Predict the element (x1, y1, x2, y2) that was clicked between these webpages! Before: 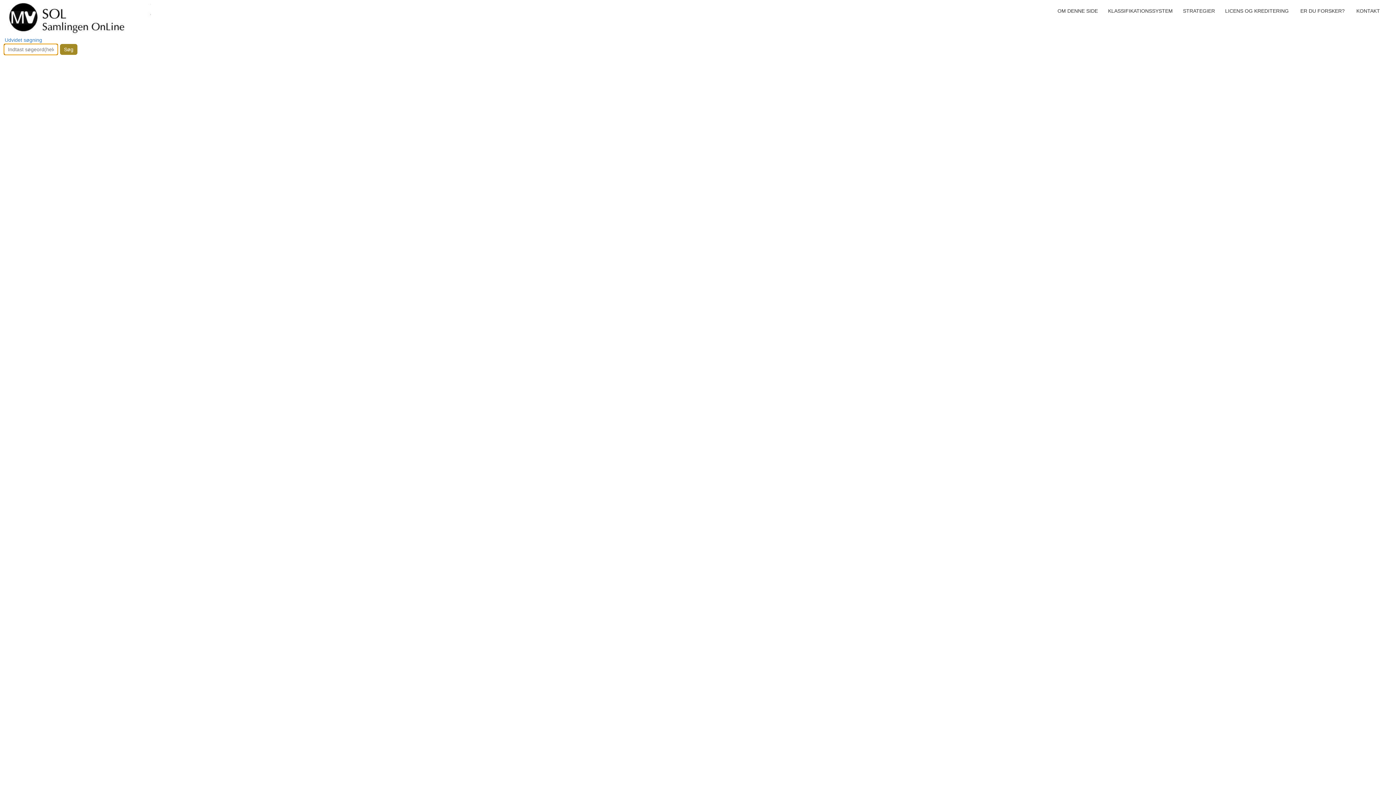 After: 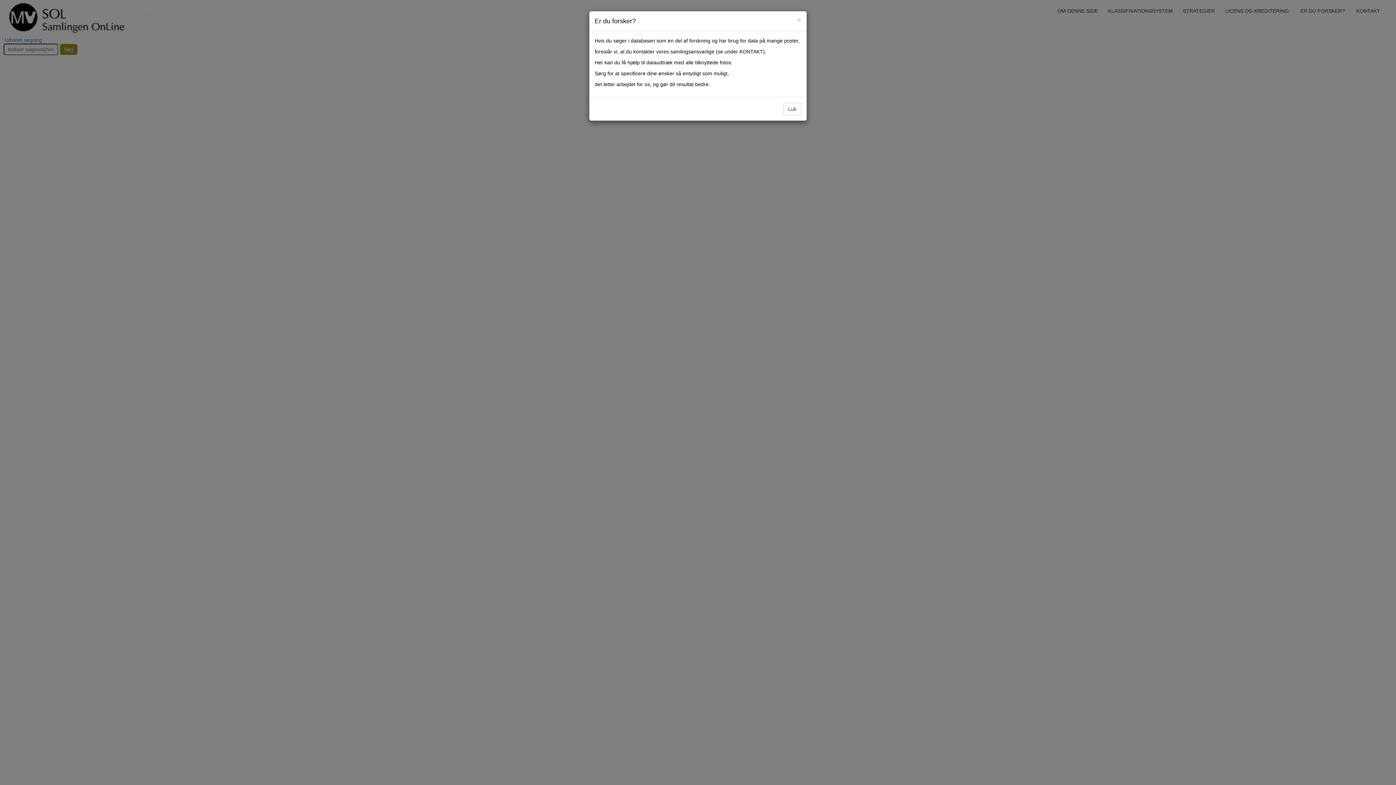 Action: bbox: (1295, 6, 1350, 15) label: ER DU FORSKER?